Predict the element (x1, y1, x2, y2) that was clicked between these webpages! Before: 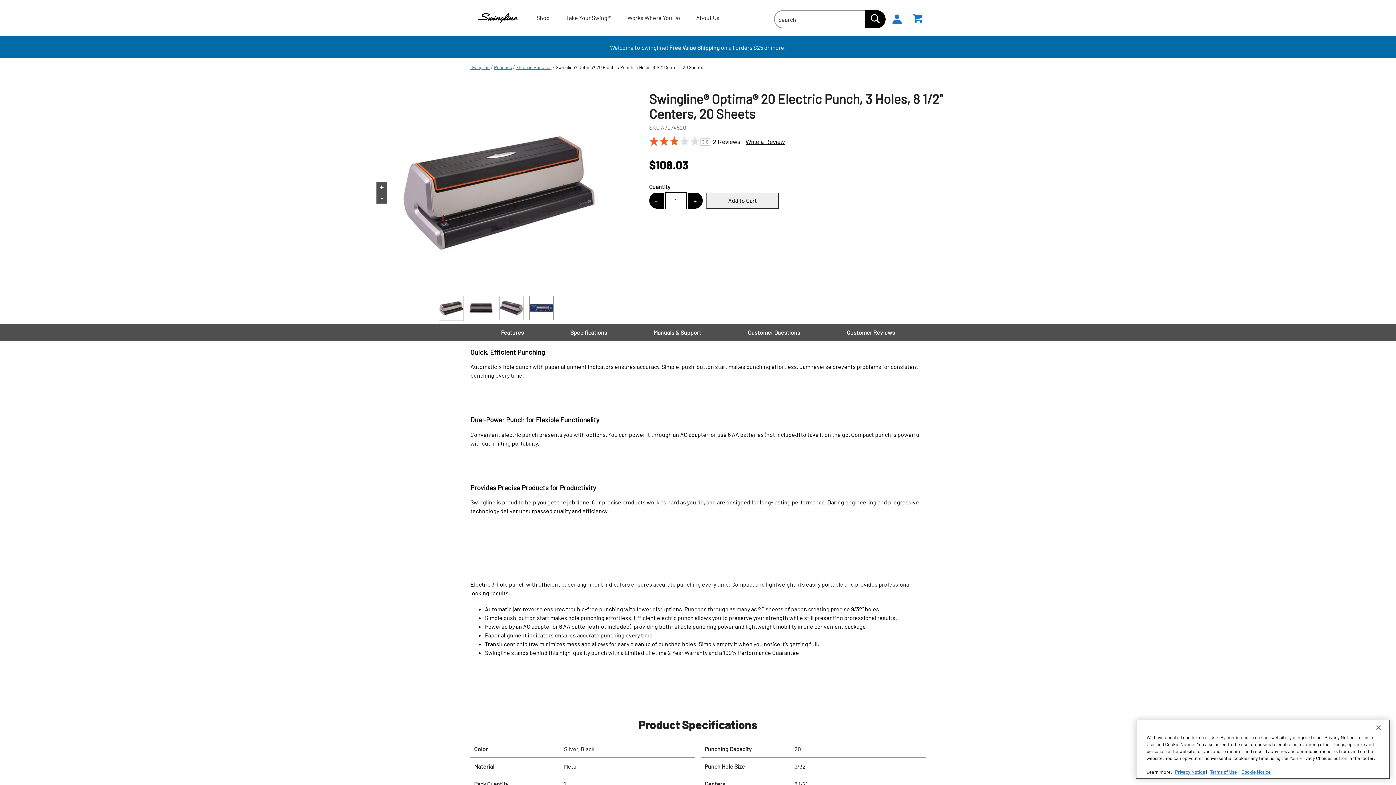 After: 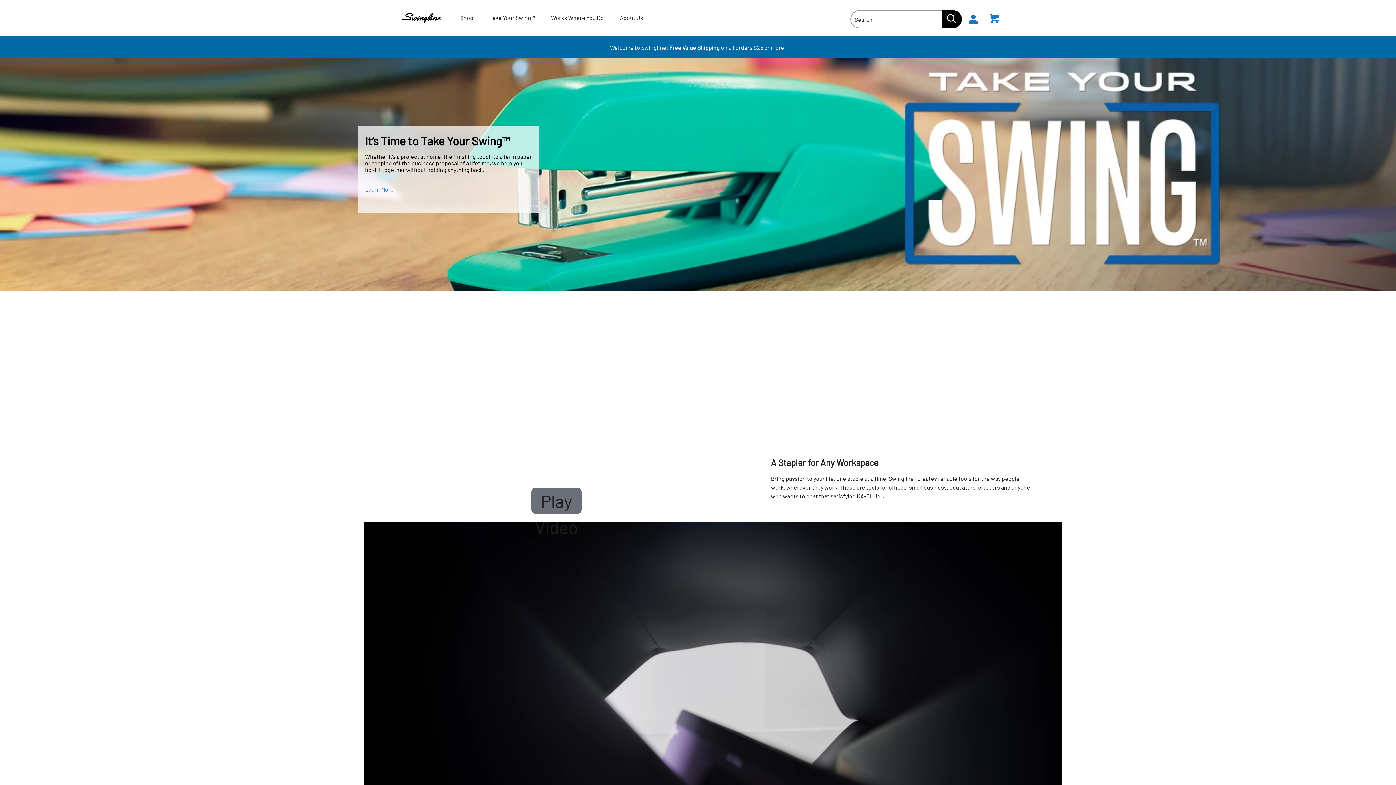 Action: bbox: (470, 10, 525, 25)